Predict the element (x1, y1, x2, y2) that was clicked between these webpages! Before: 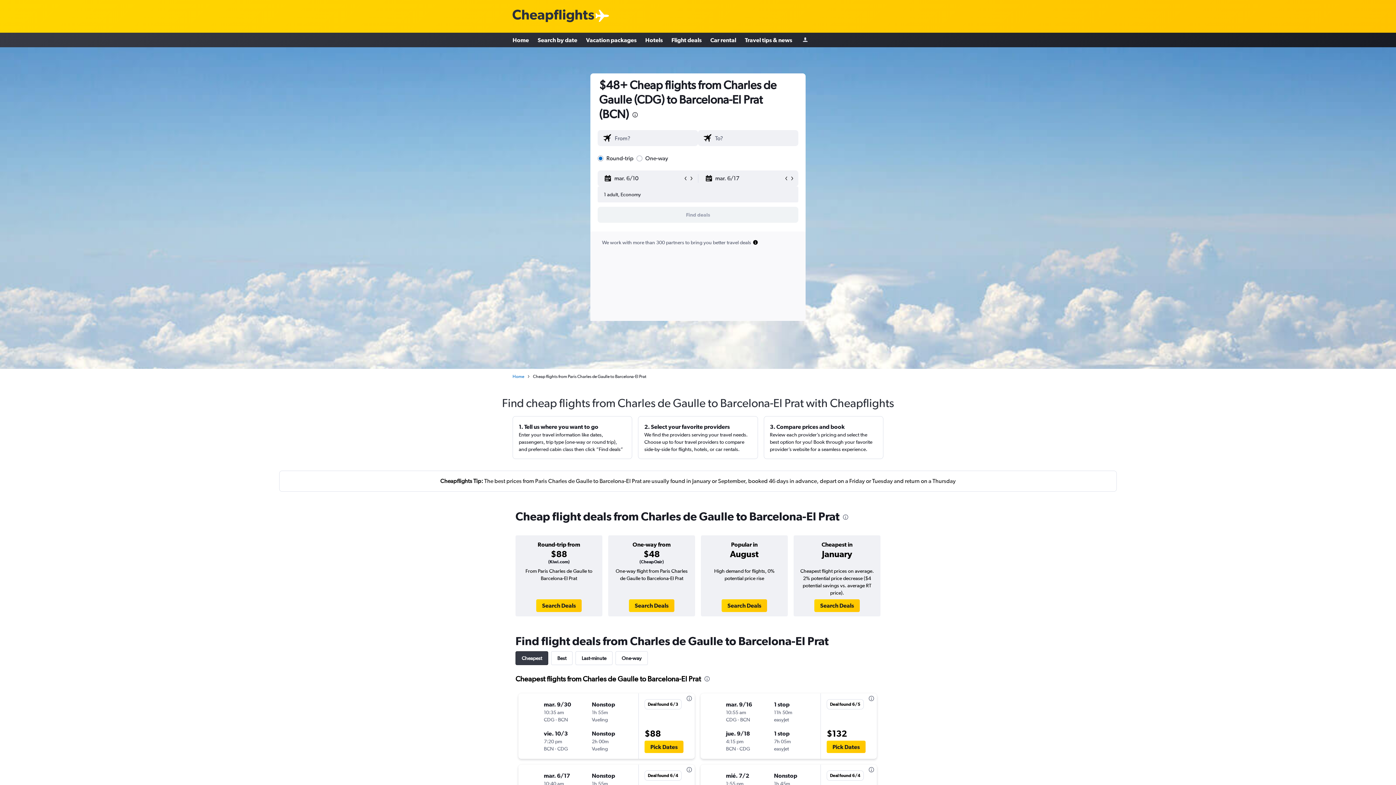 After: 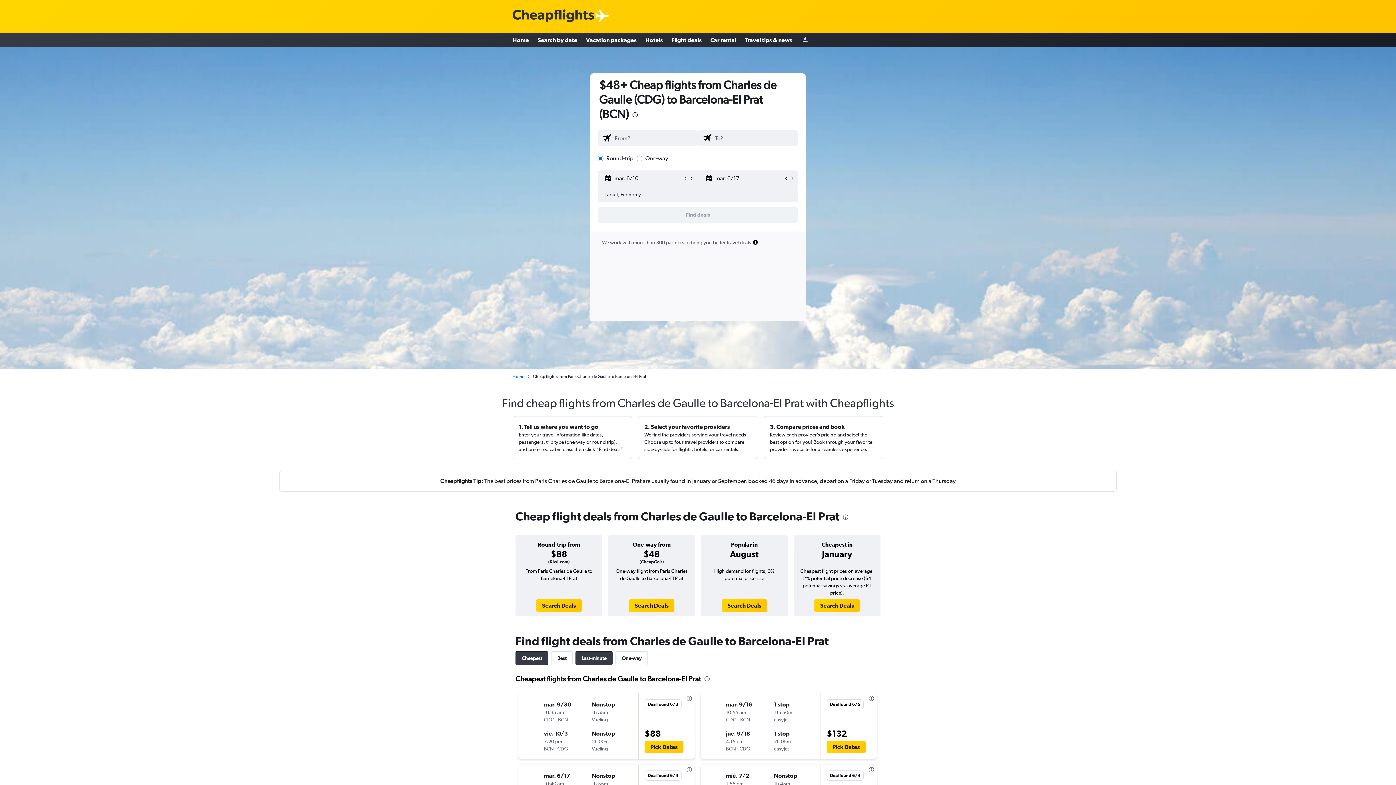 Action: bbox: (575, 651, 612, 665) label: Last-minute